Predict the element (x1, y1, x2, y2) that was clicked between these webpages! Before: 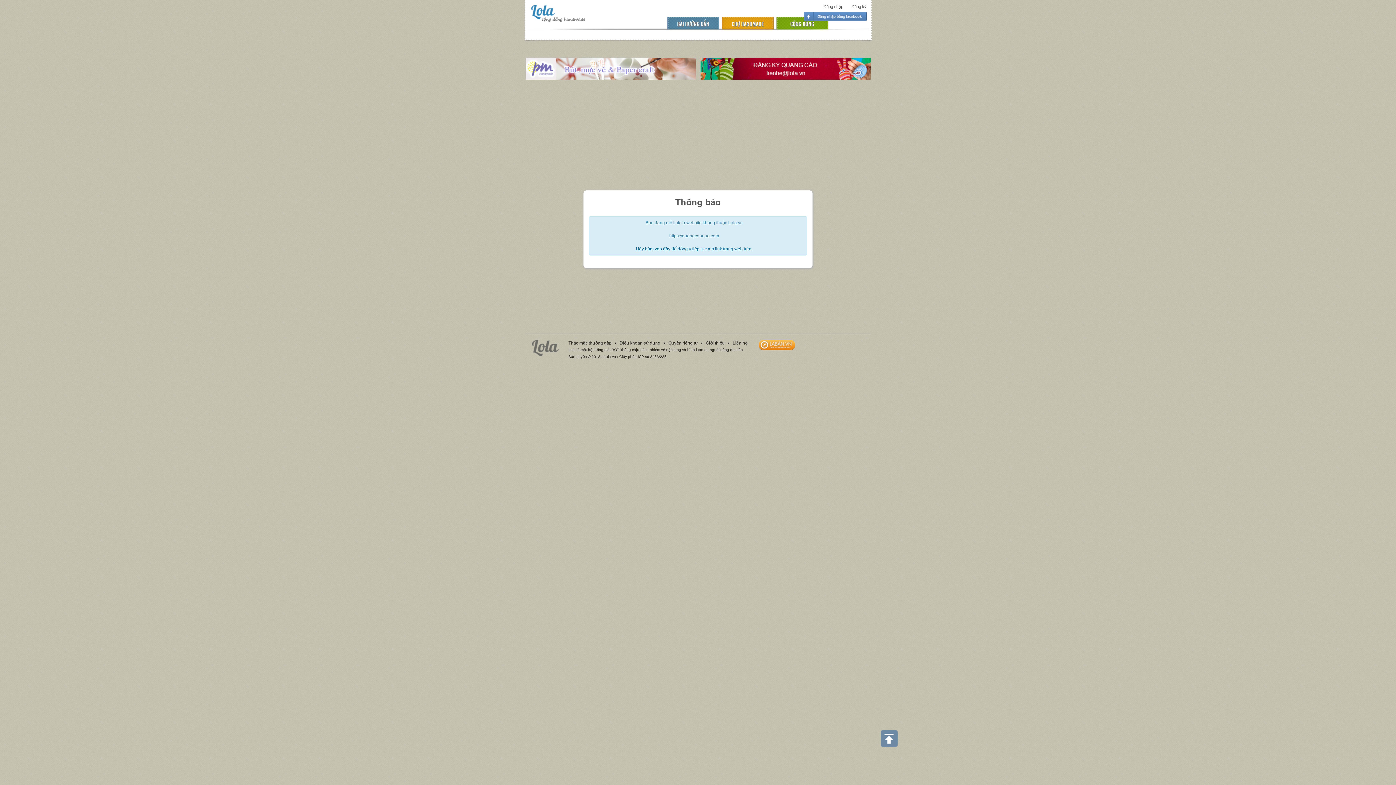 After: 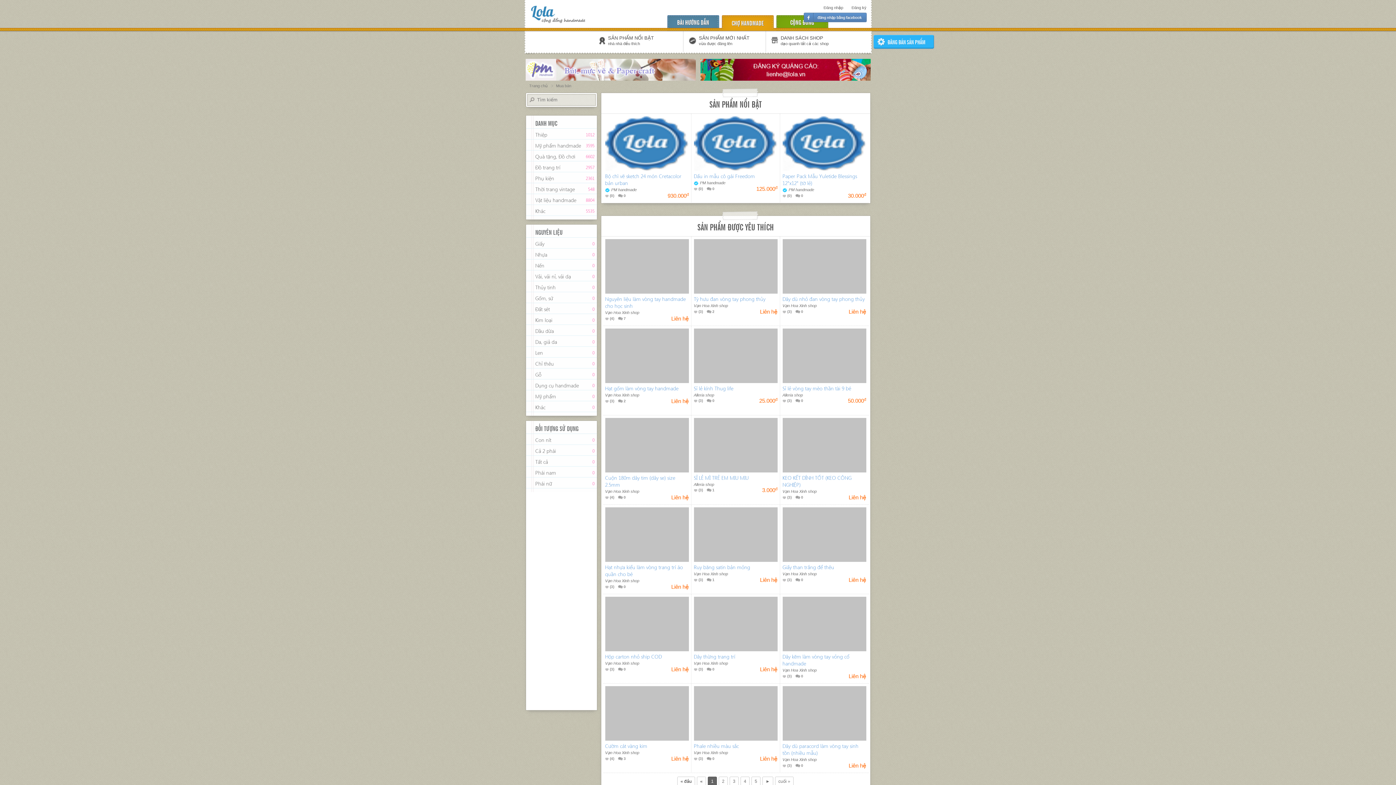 Action: bbox: (528, 1, 591, 24)